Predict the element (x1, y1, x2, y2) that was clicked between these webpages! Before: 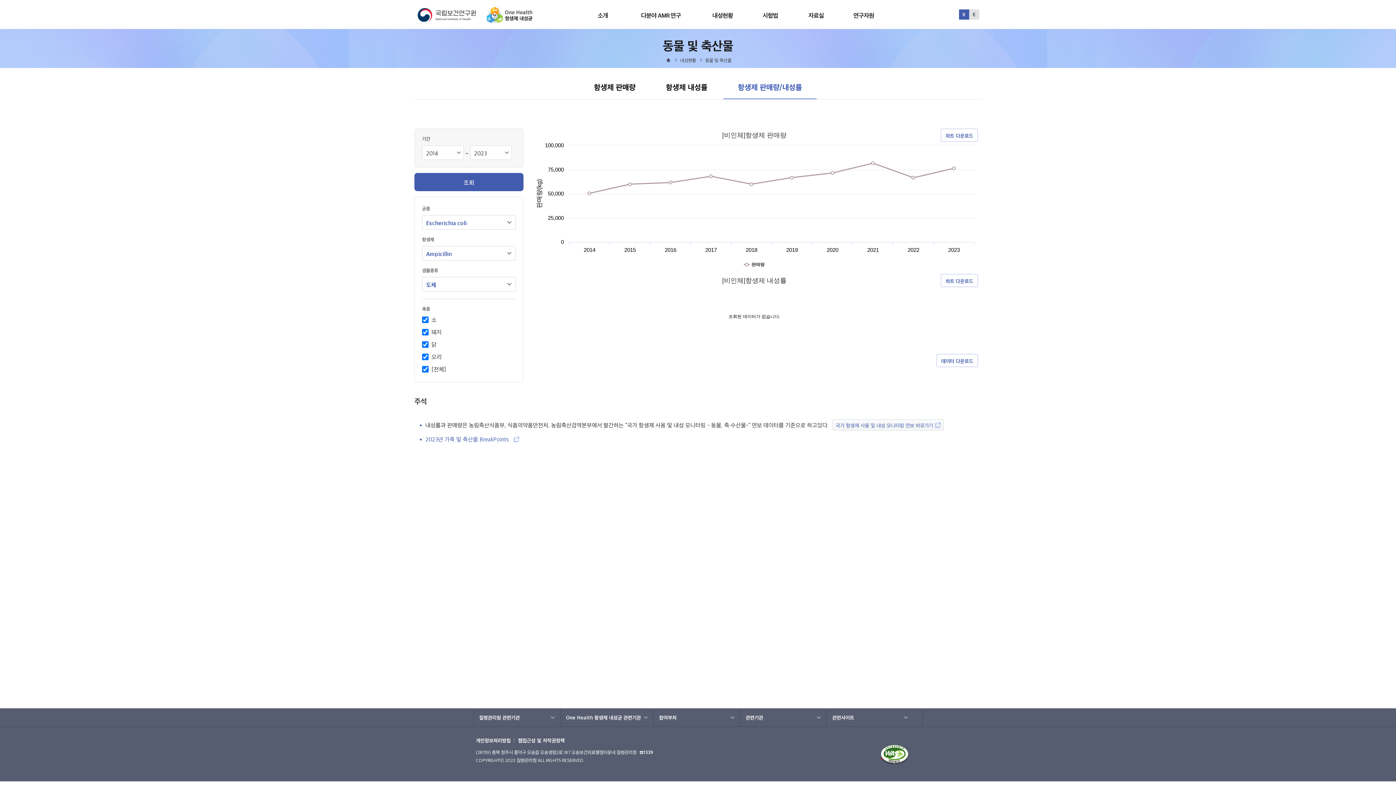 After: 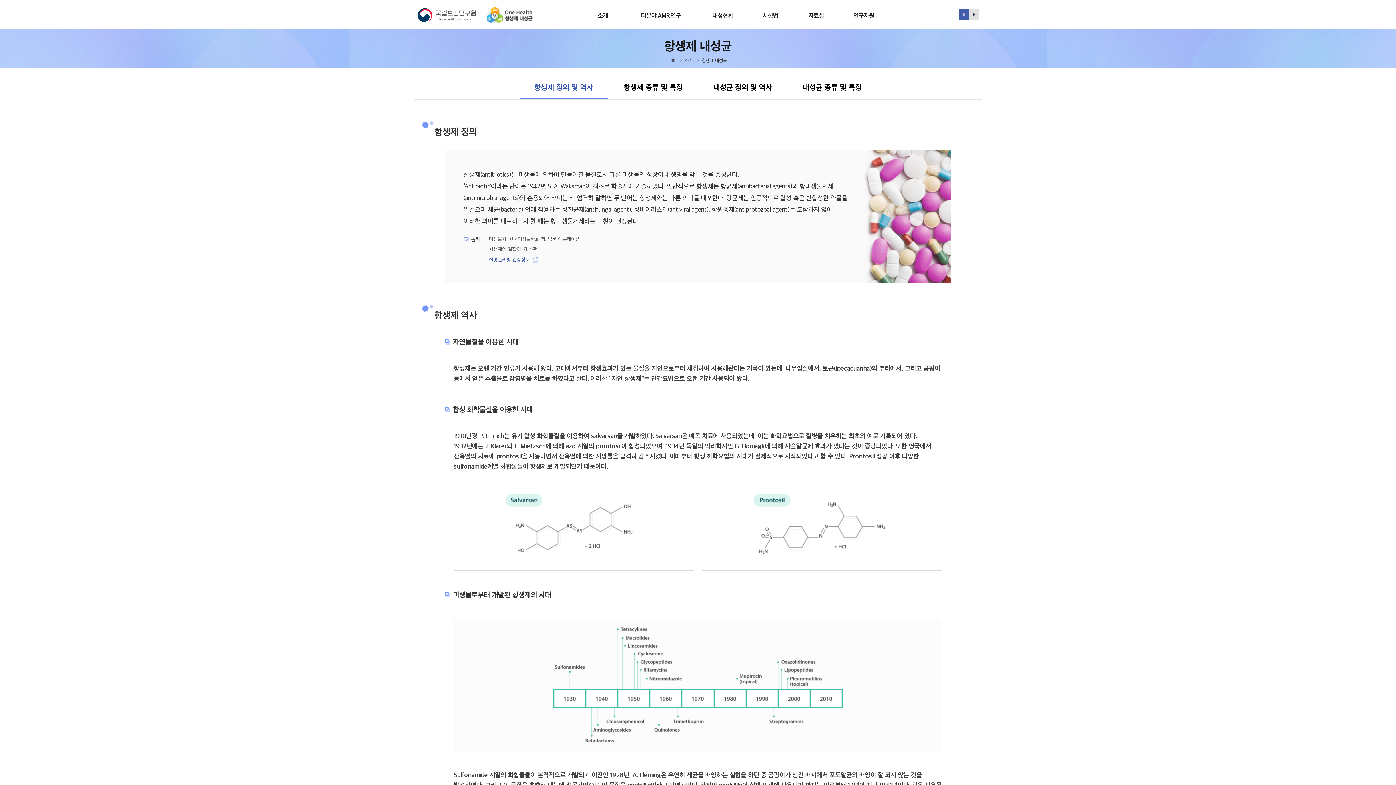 Action: label: 소개 bbox: (581, 0, 624, 29)